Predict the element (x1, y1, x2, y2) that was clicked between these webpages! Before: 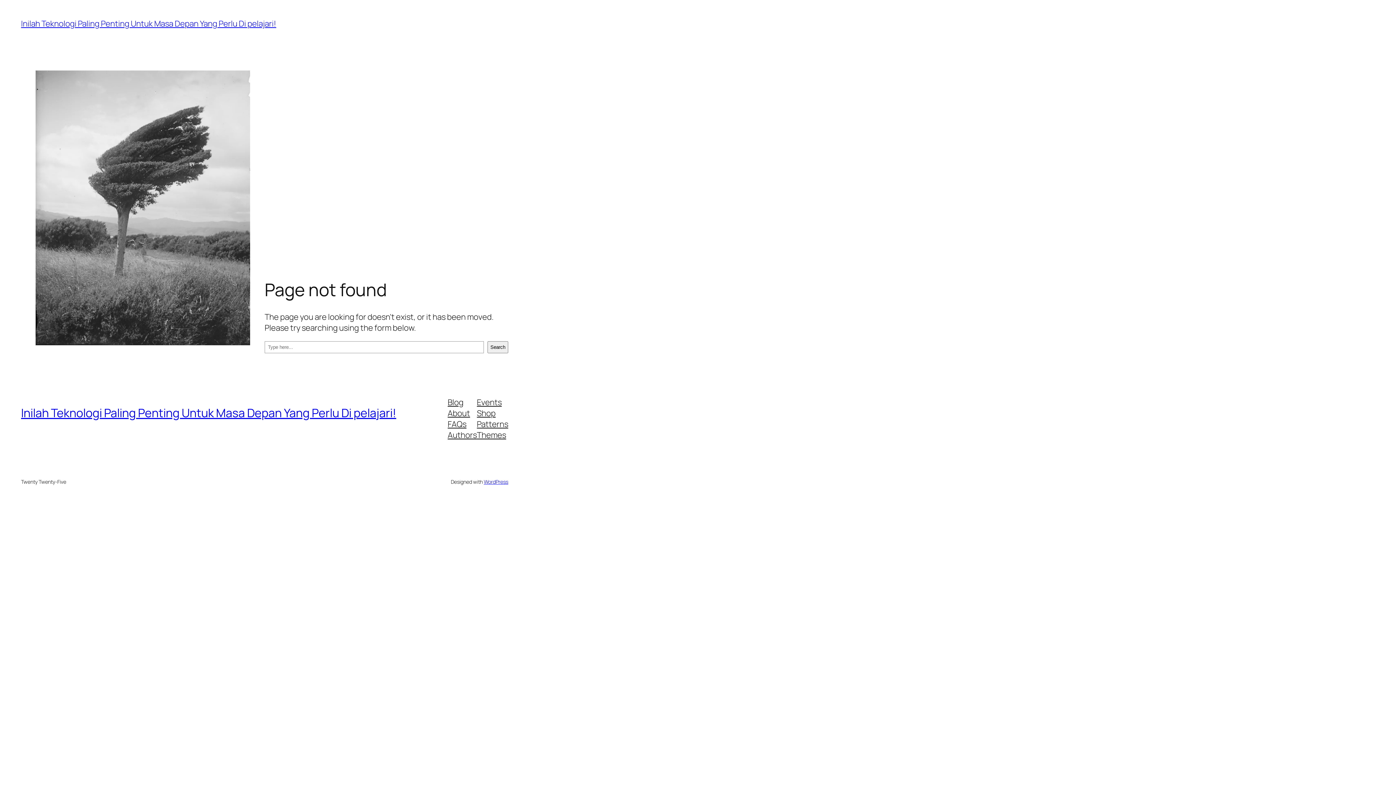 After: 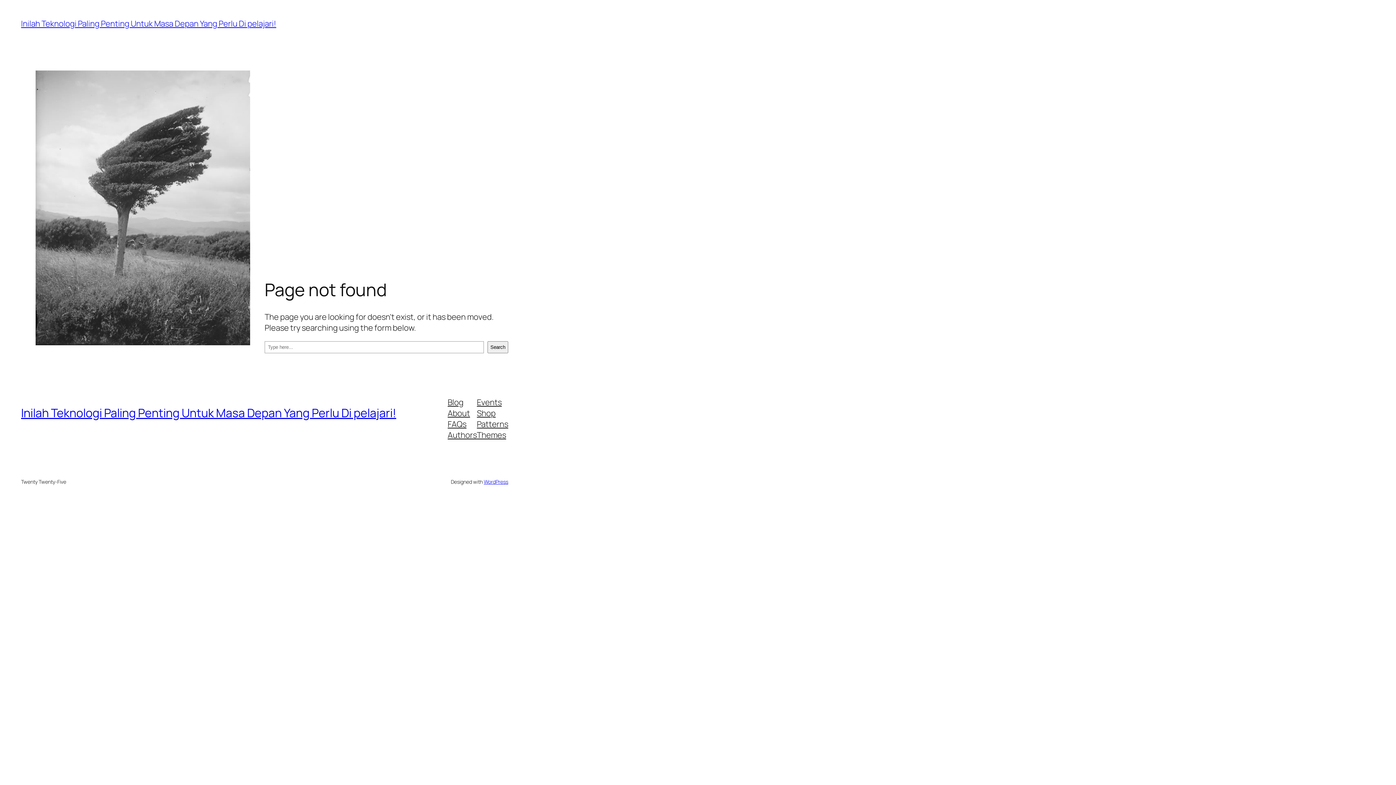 Action: bbox: (477, 429, 506, 440) label: Themes